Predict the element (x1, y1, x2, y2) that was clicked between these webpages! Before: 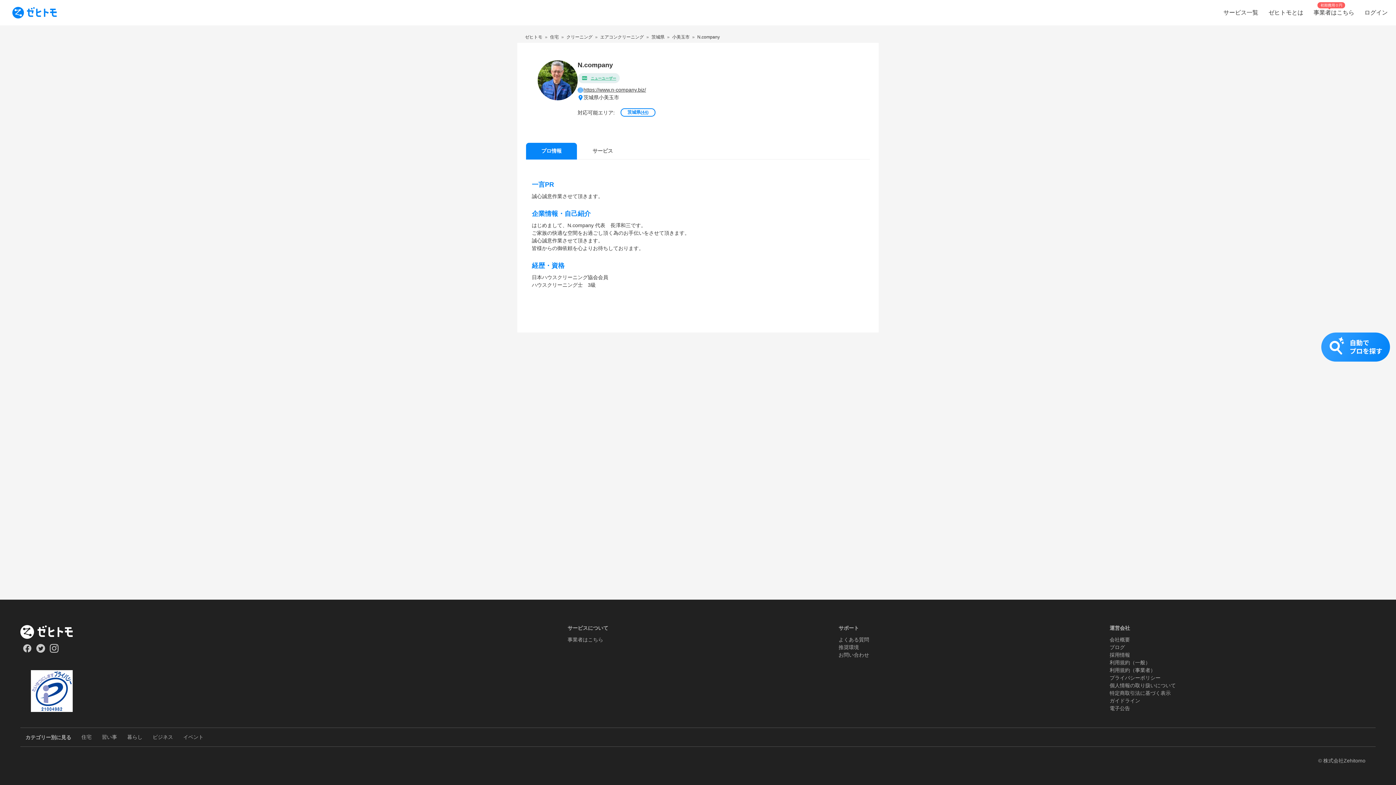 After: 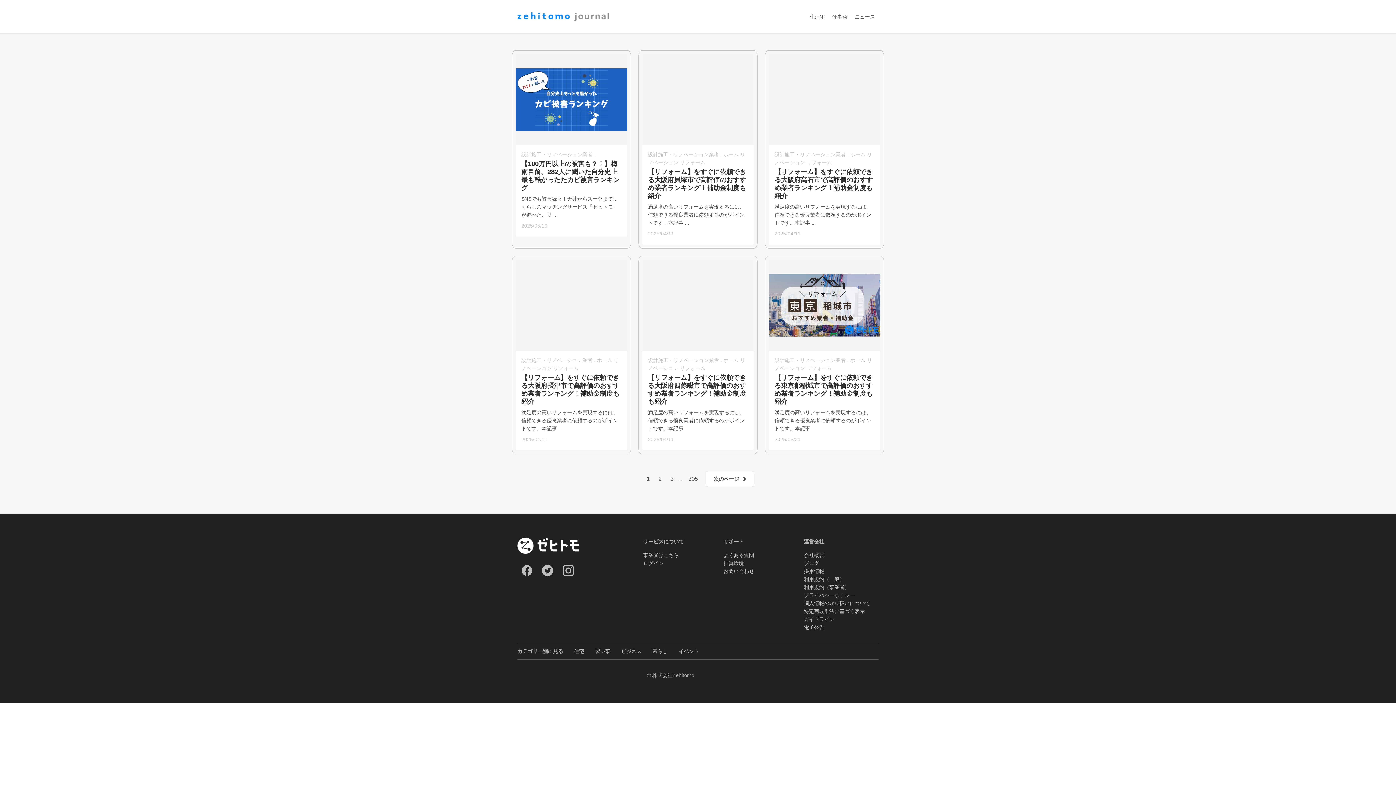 Action: label: ブログ bbox: (1109, 644, 1125, 650)